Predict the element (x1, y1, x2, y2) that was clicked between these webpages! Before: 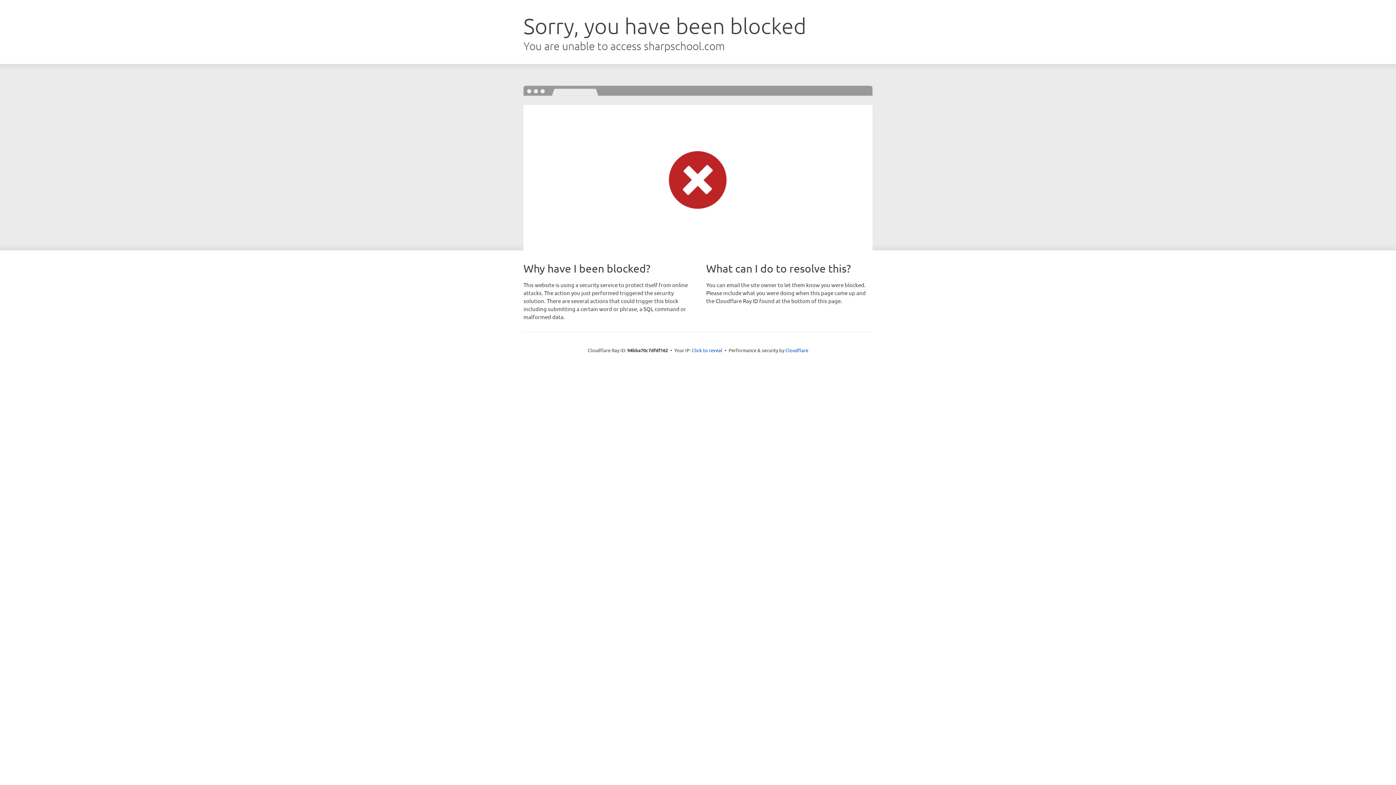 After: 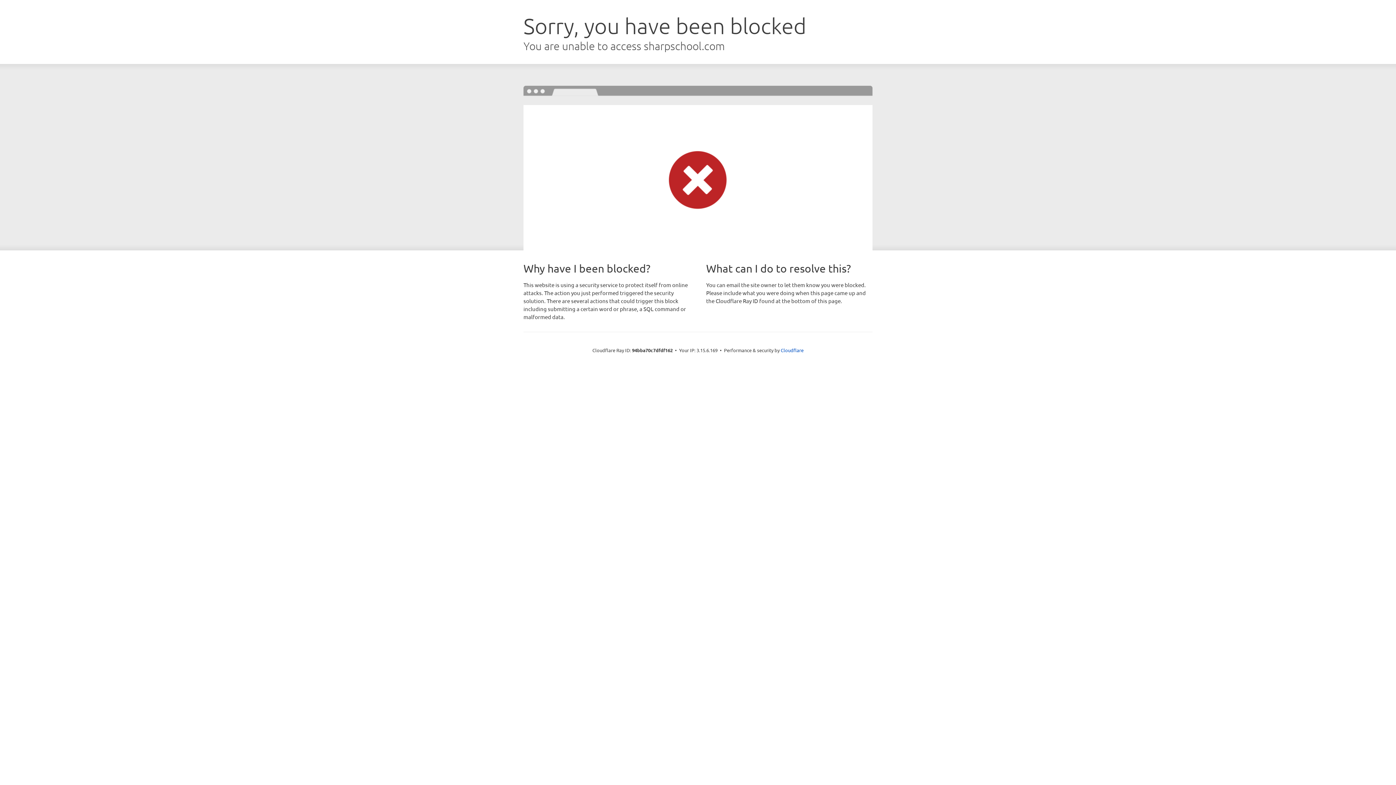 Action: bbox: (692, 346, 722, 353) label: Click to reveal